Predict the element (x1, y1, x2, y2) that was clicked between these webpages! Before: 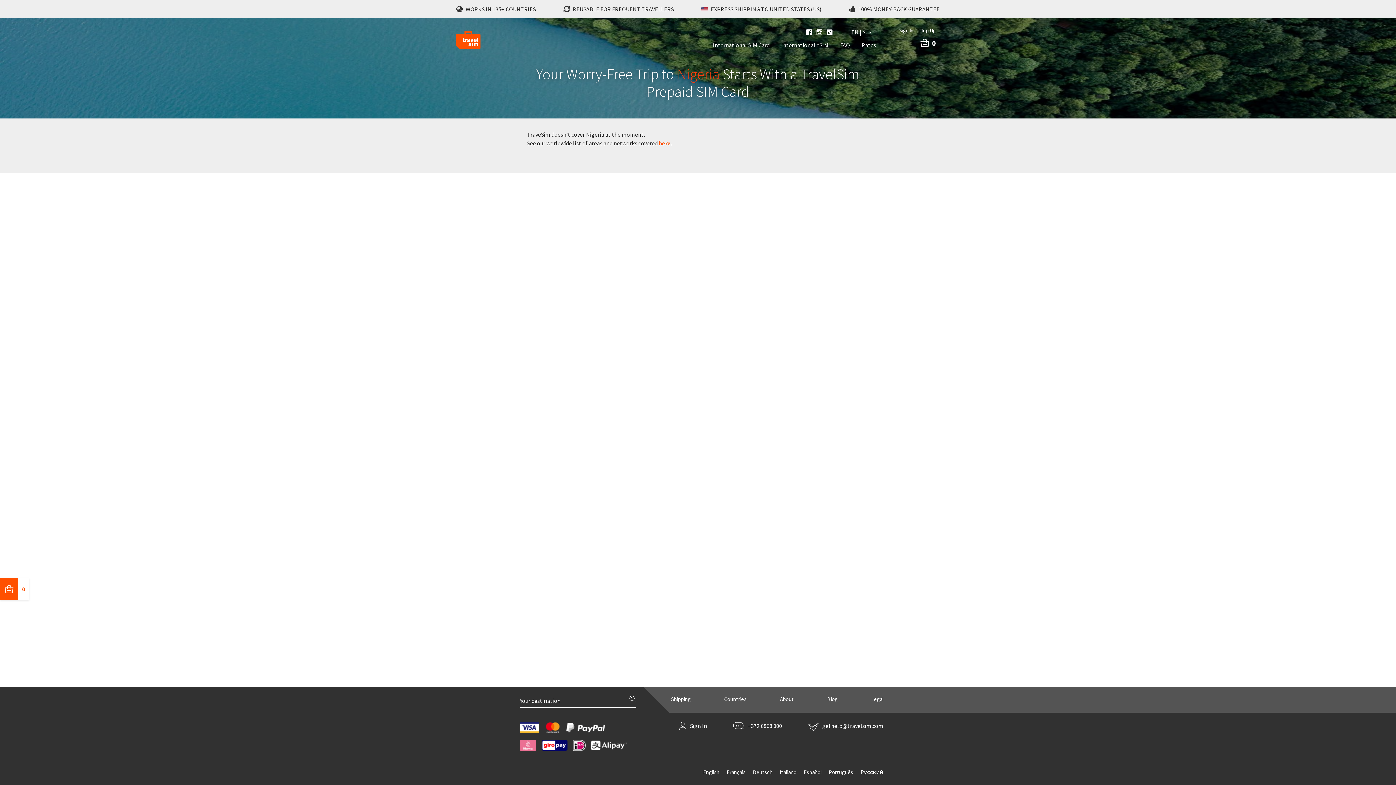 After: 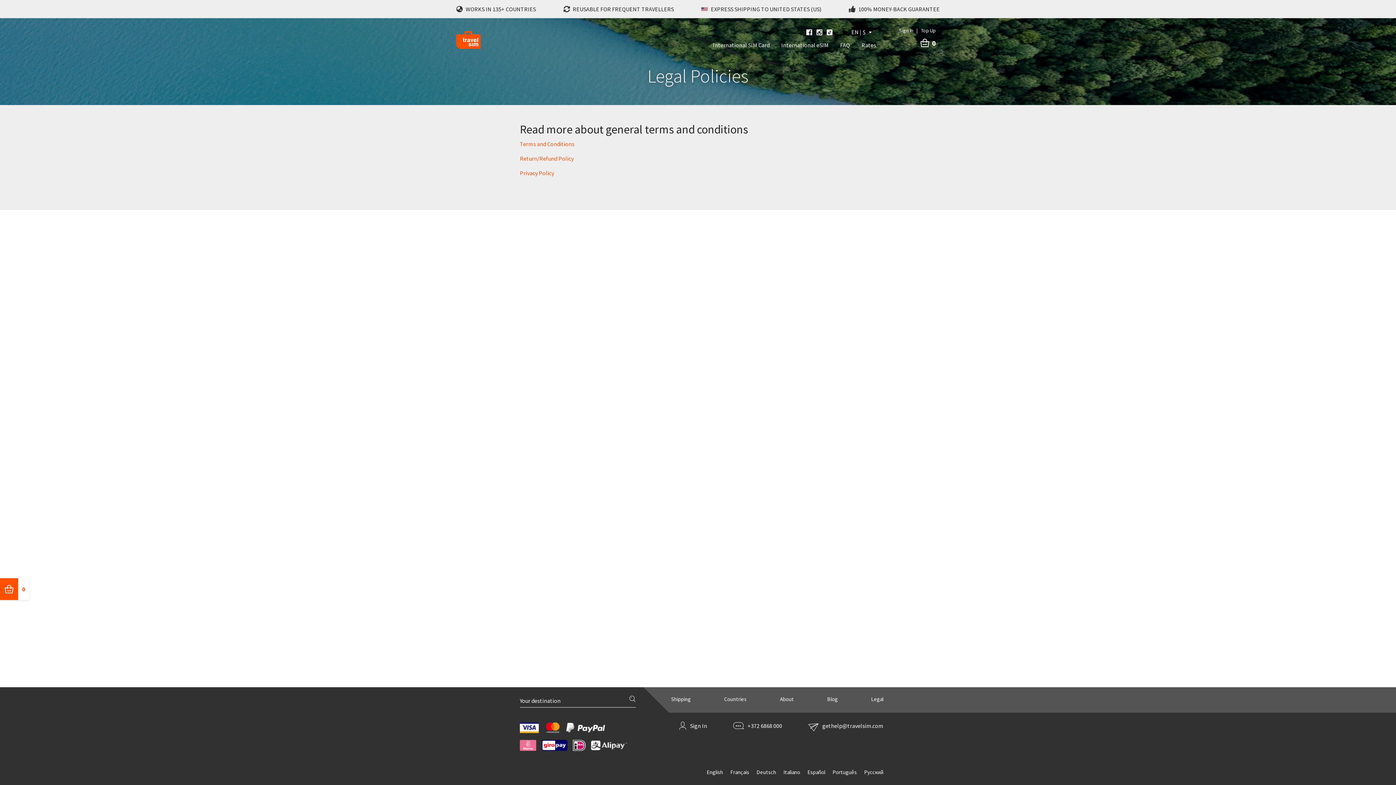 Action: bbox: (871, 693, 883, 705) label: Legal